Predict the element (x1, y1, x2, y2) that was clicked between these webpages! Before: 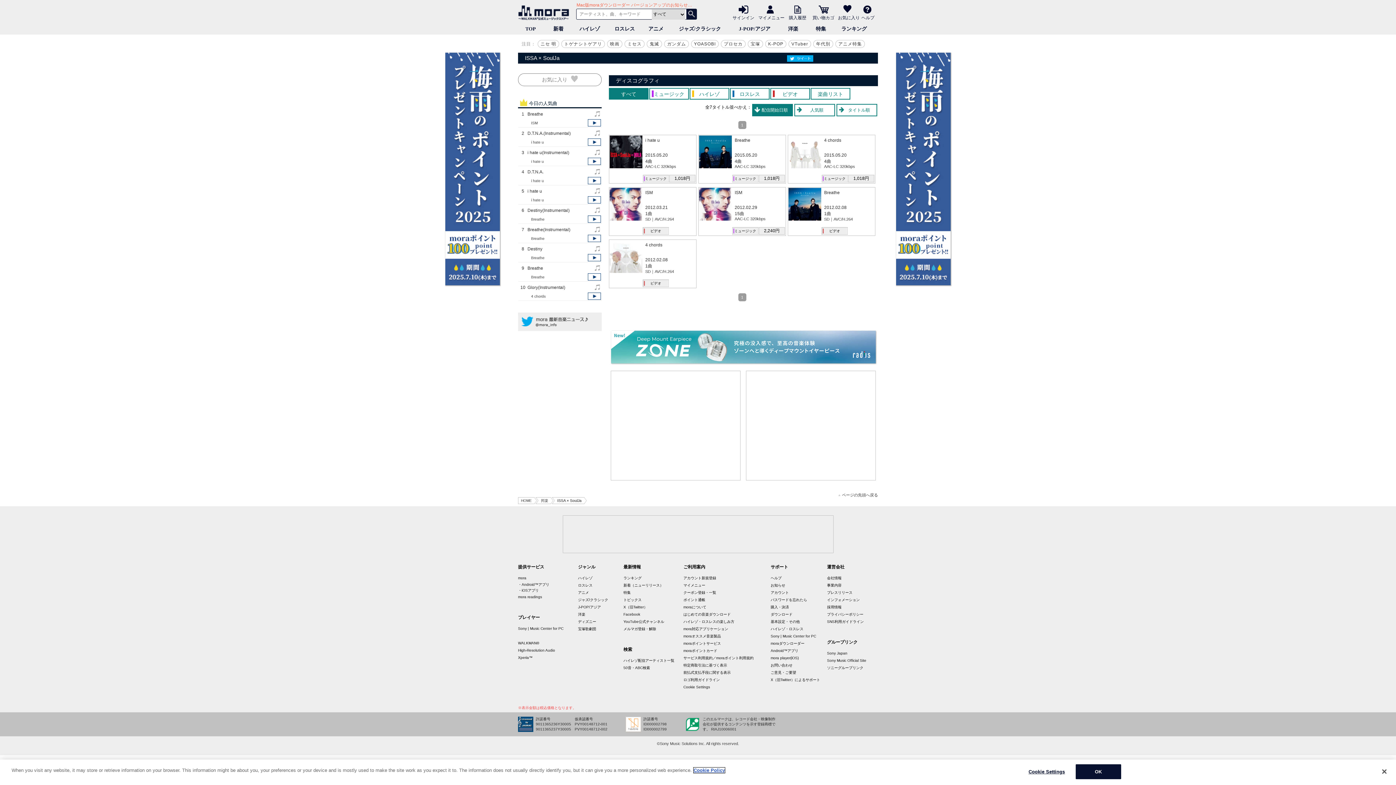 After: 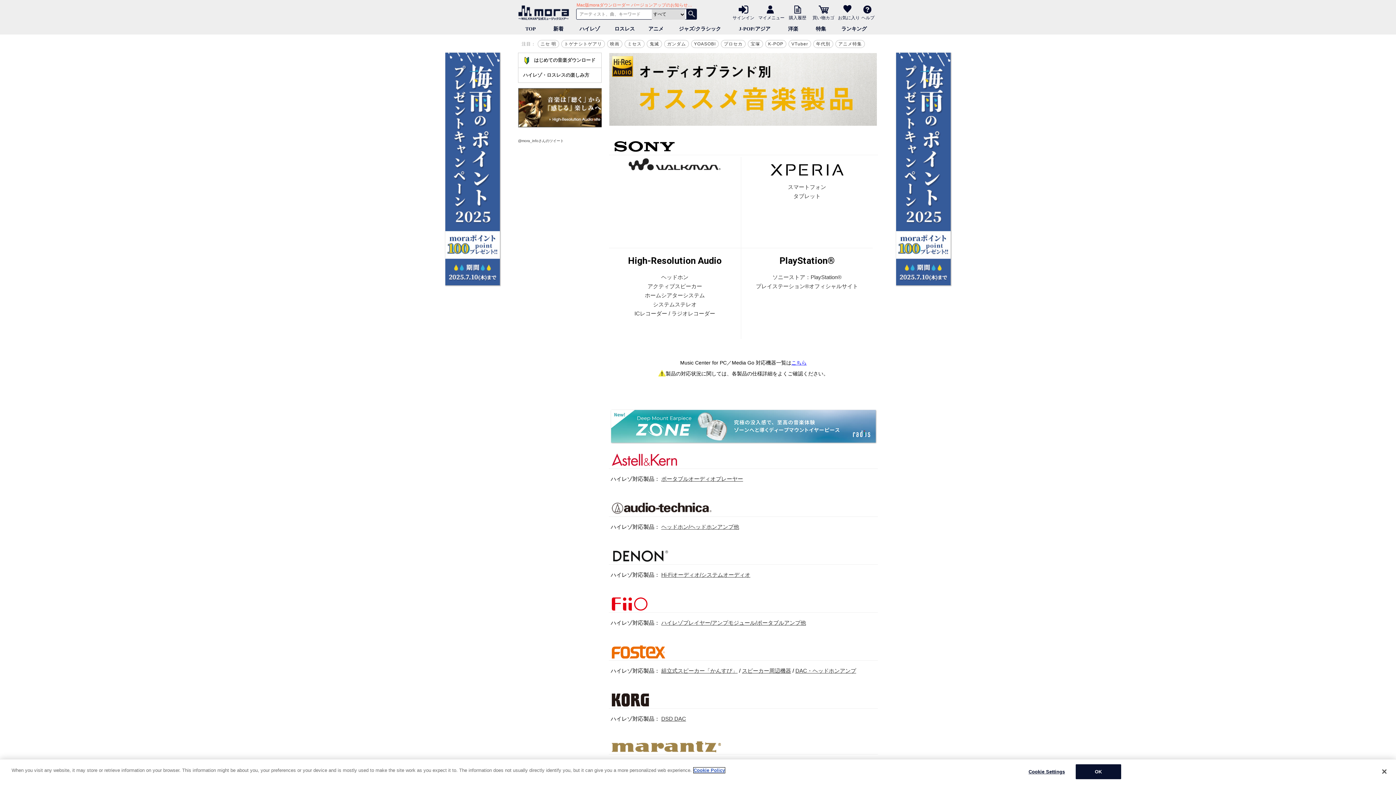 Action: label: moraオススメ音楽製品 bbox: (683, 634, 721, 638)